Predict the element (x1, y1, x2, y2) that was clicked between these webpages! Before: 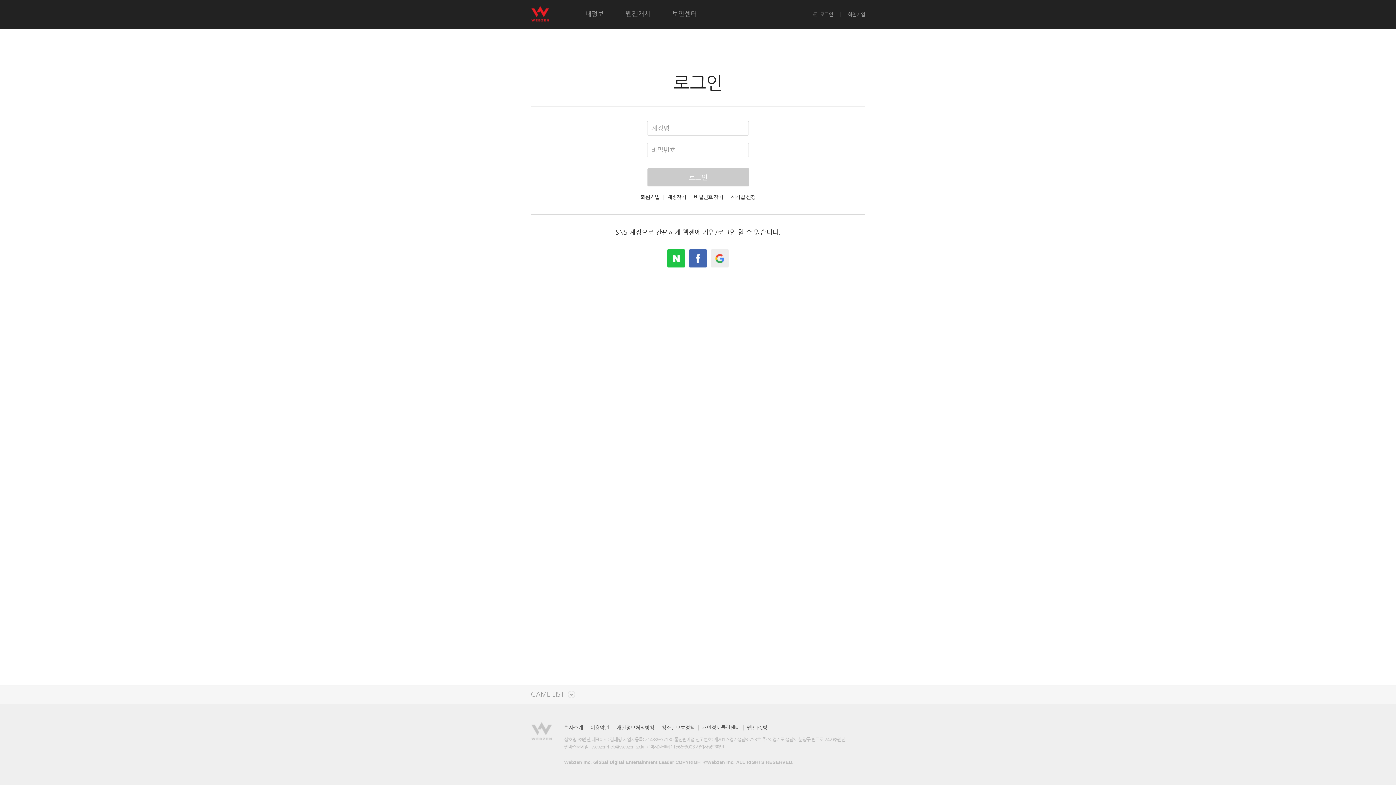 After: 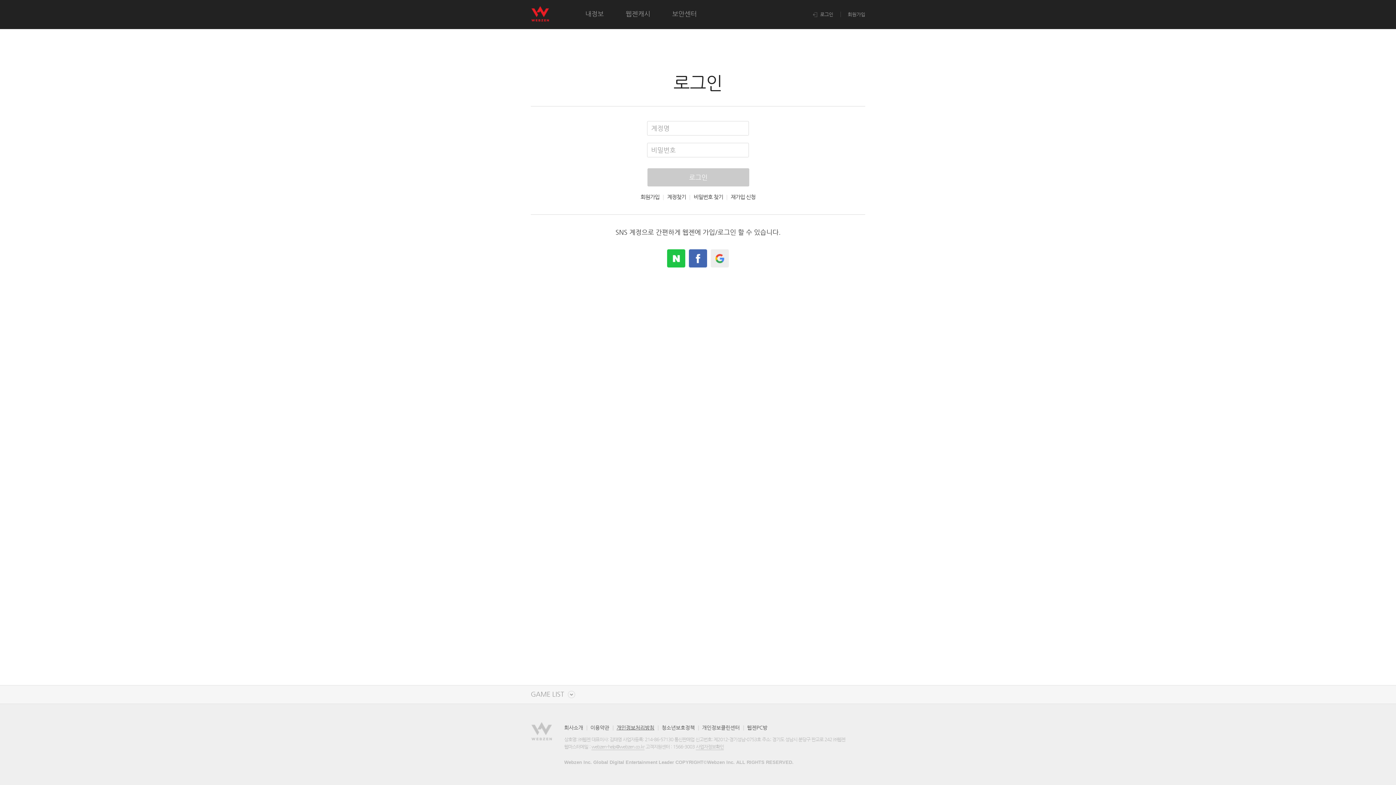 Action: label: 웹젠PC방 bbox: (747, 725, 767, 730)